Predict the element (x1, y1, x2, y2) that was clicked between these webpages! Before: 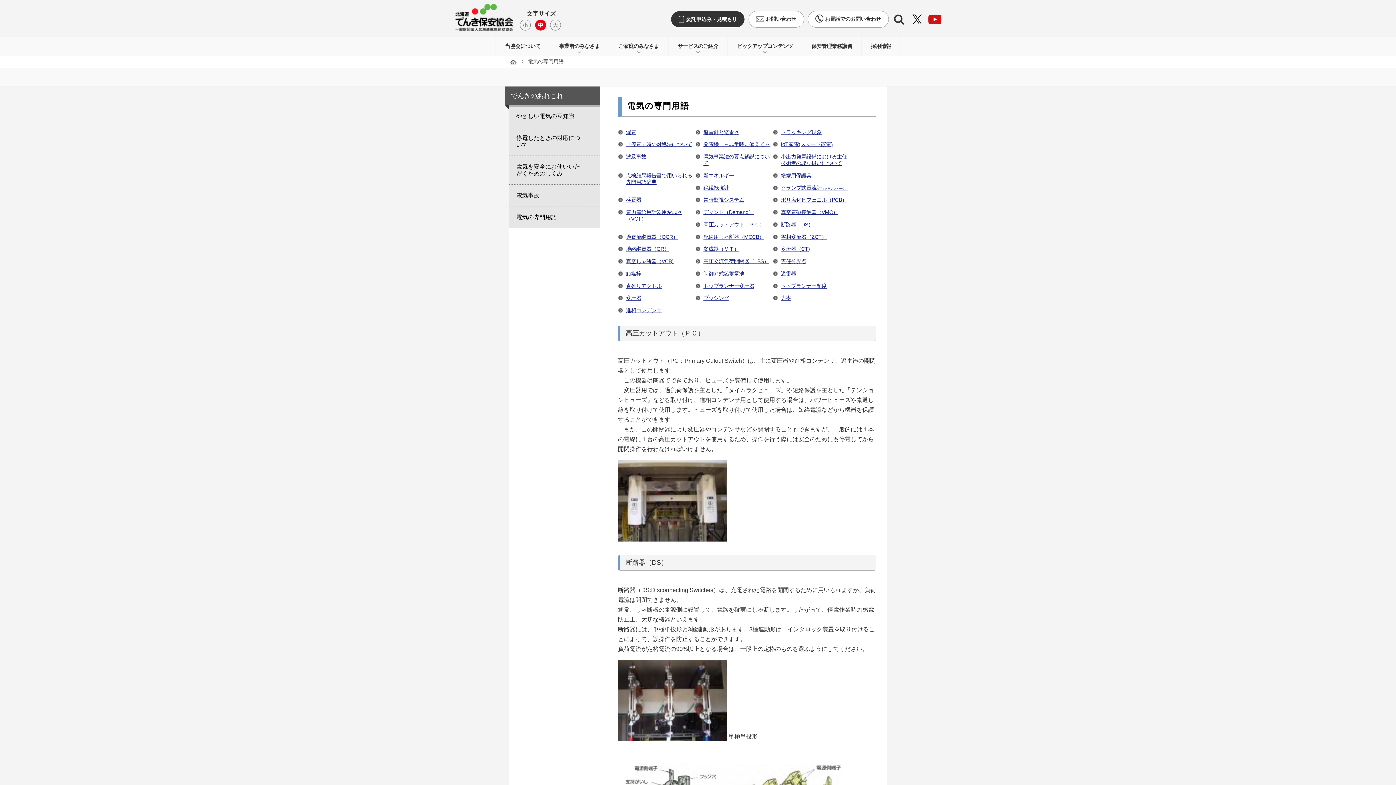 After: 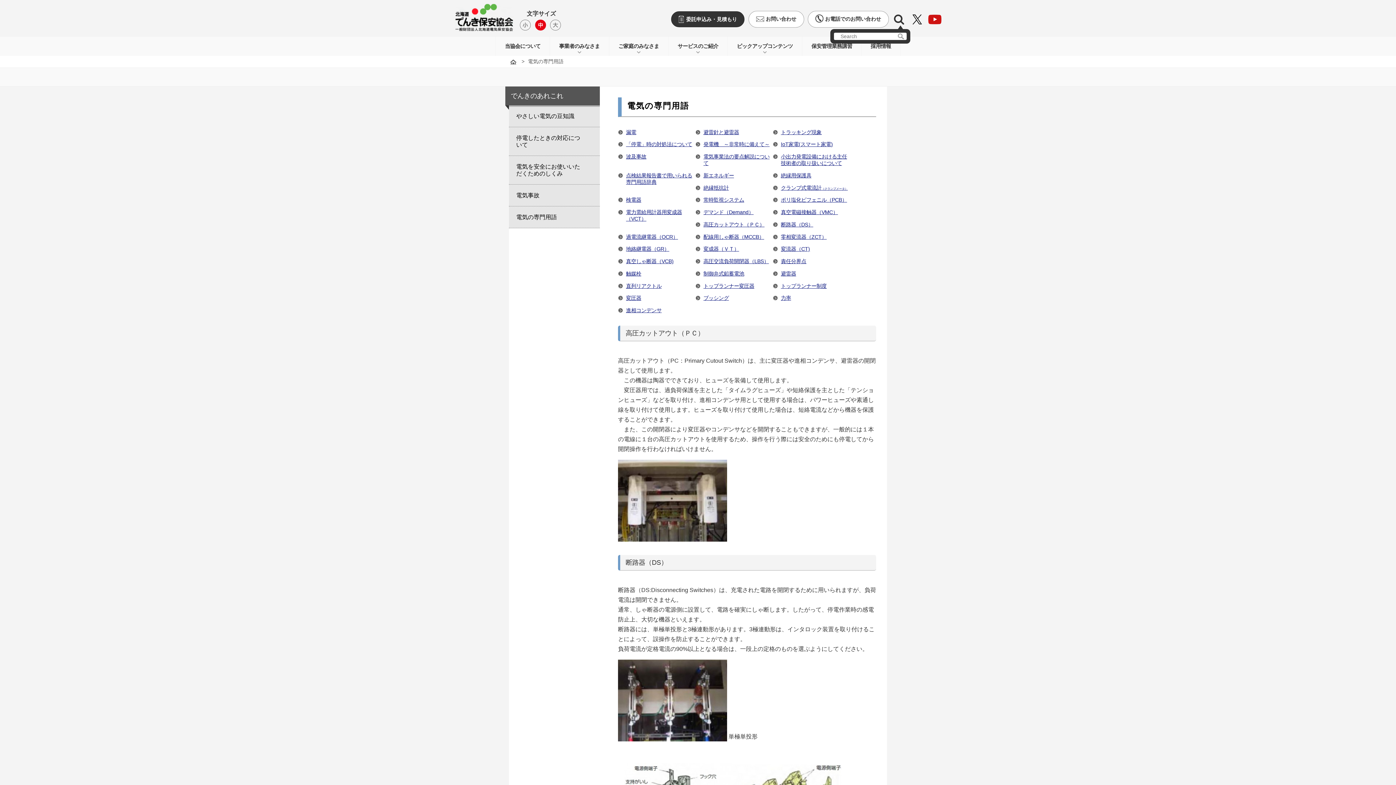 Action: bbox: (892, 16, 906, 21)